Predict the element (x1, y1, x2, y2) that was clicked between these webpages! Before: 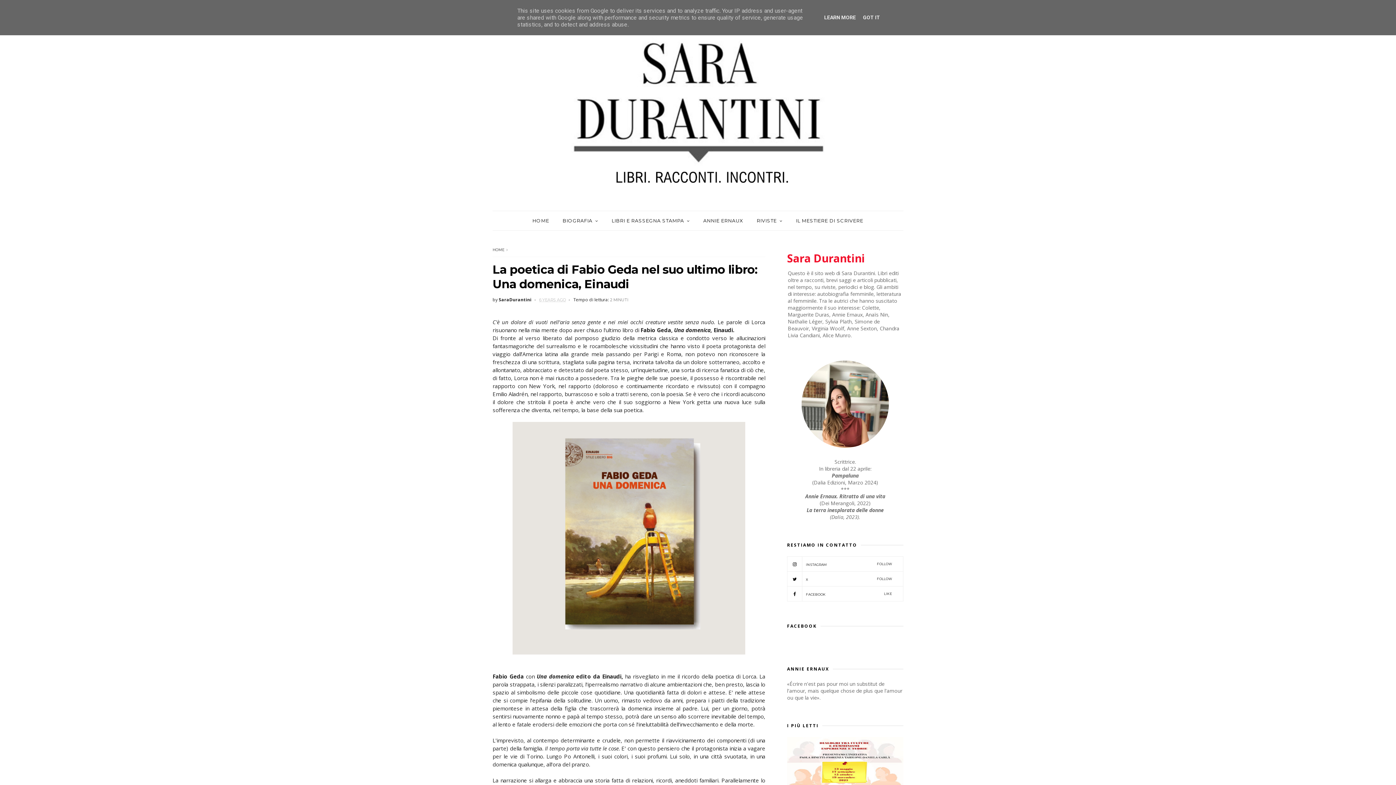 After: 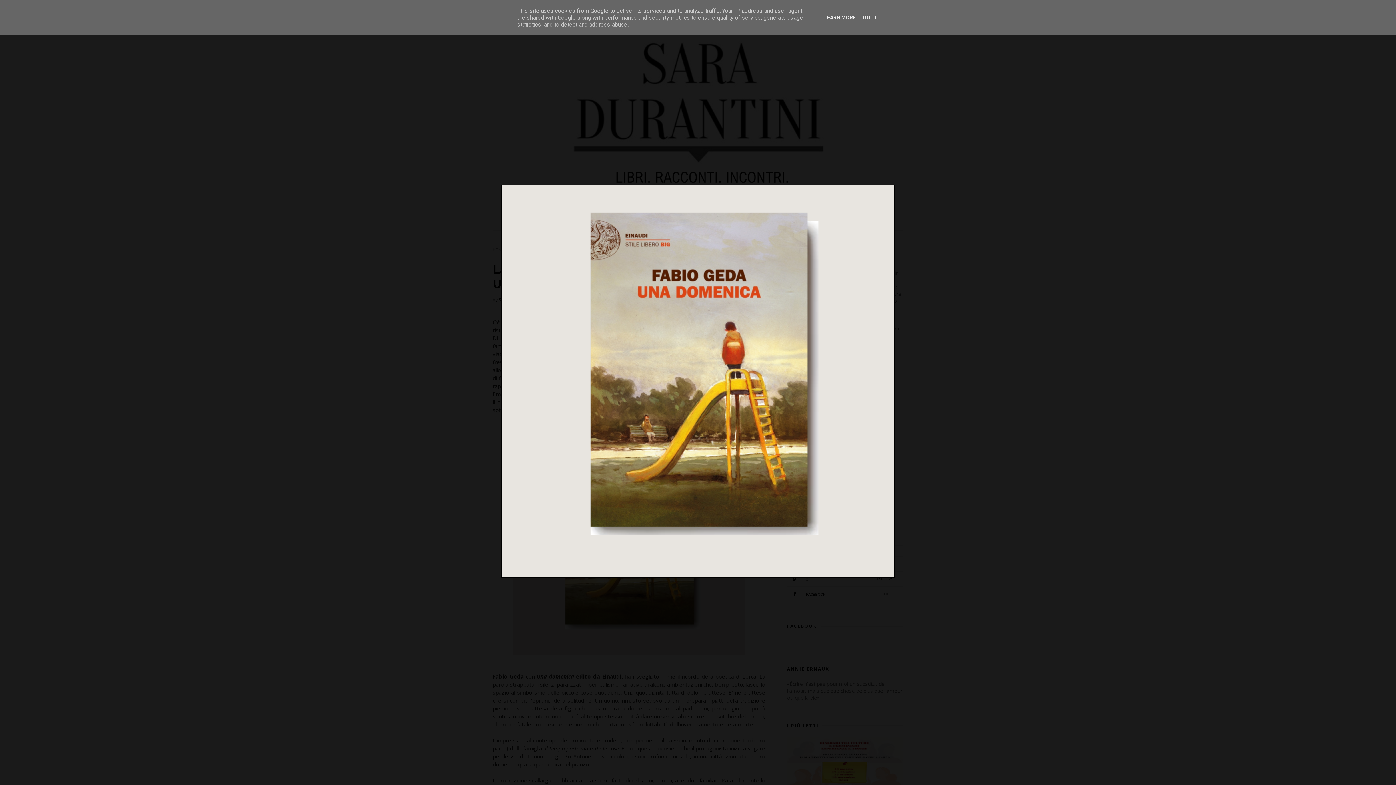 Action: bbox: (512, 649, 745, 656)